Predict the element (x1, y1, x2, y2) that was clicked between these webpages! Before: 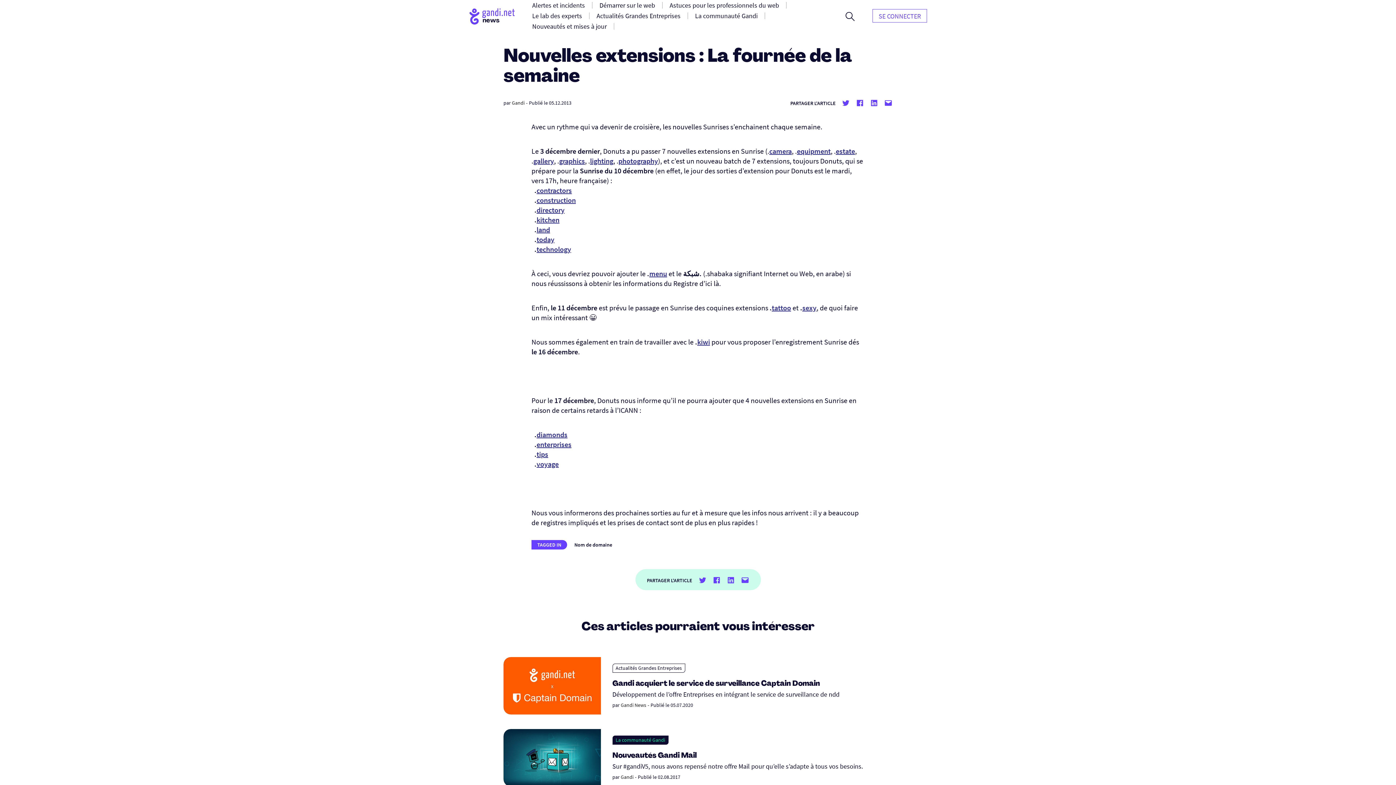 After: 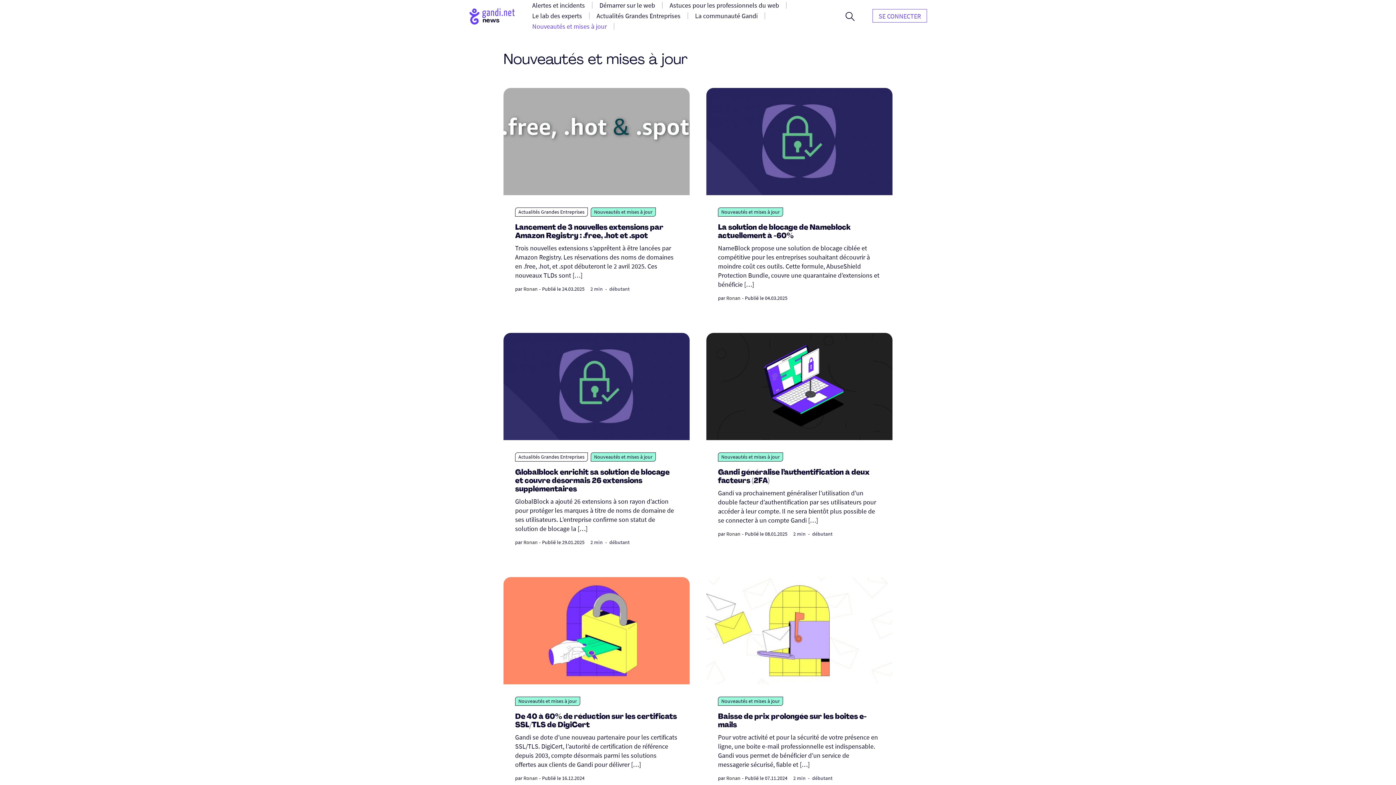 Action: bbox: (528, 21, 611, 31) label: Nouveautés et mises à jour